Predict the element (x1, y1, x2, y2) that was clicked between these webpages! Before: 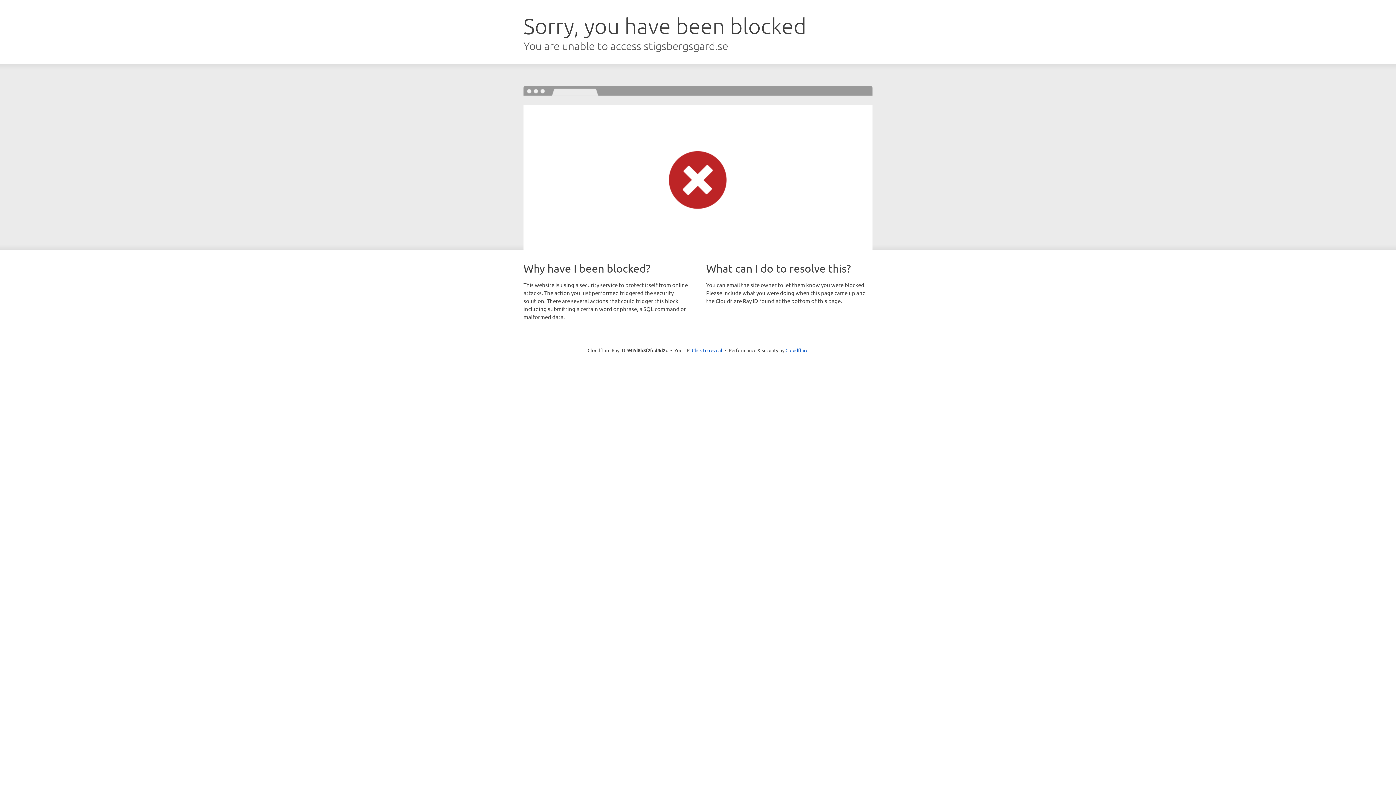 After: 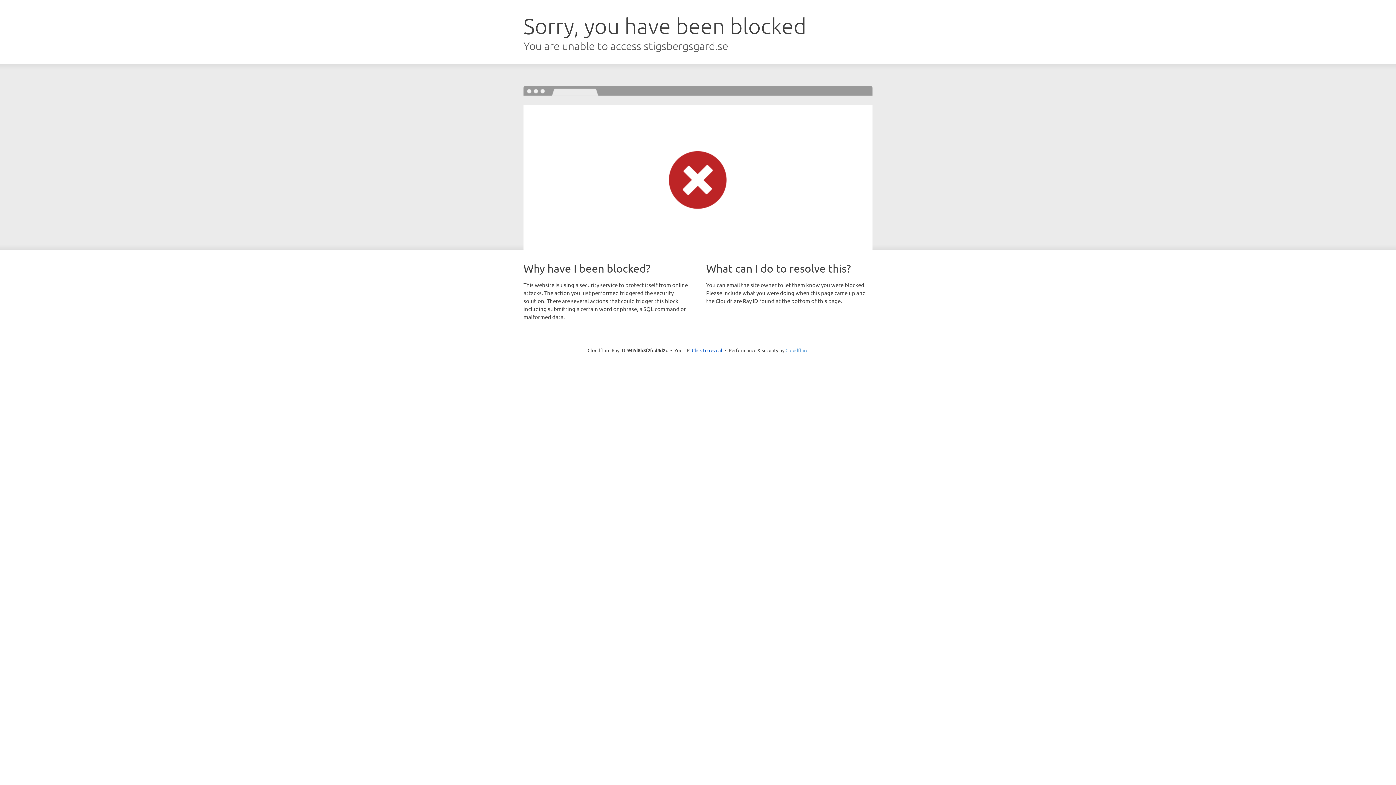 Action: label: Cloudflare bbox: (785, 347, 808, 353)